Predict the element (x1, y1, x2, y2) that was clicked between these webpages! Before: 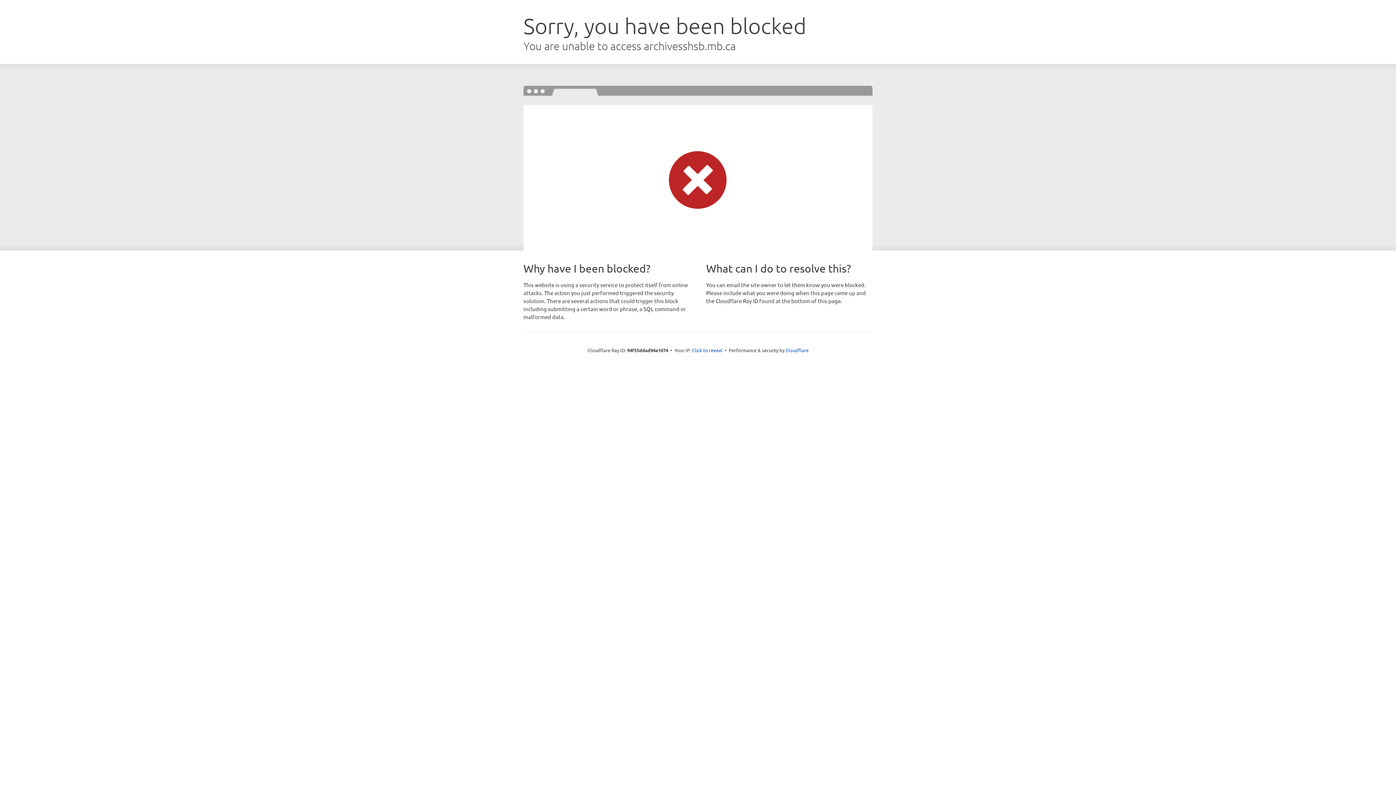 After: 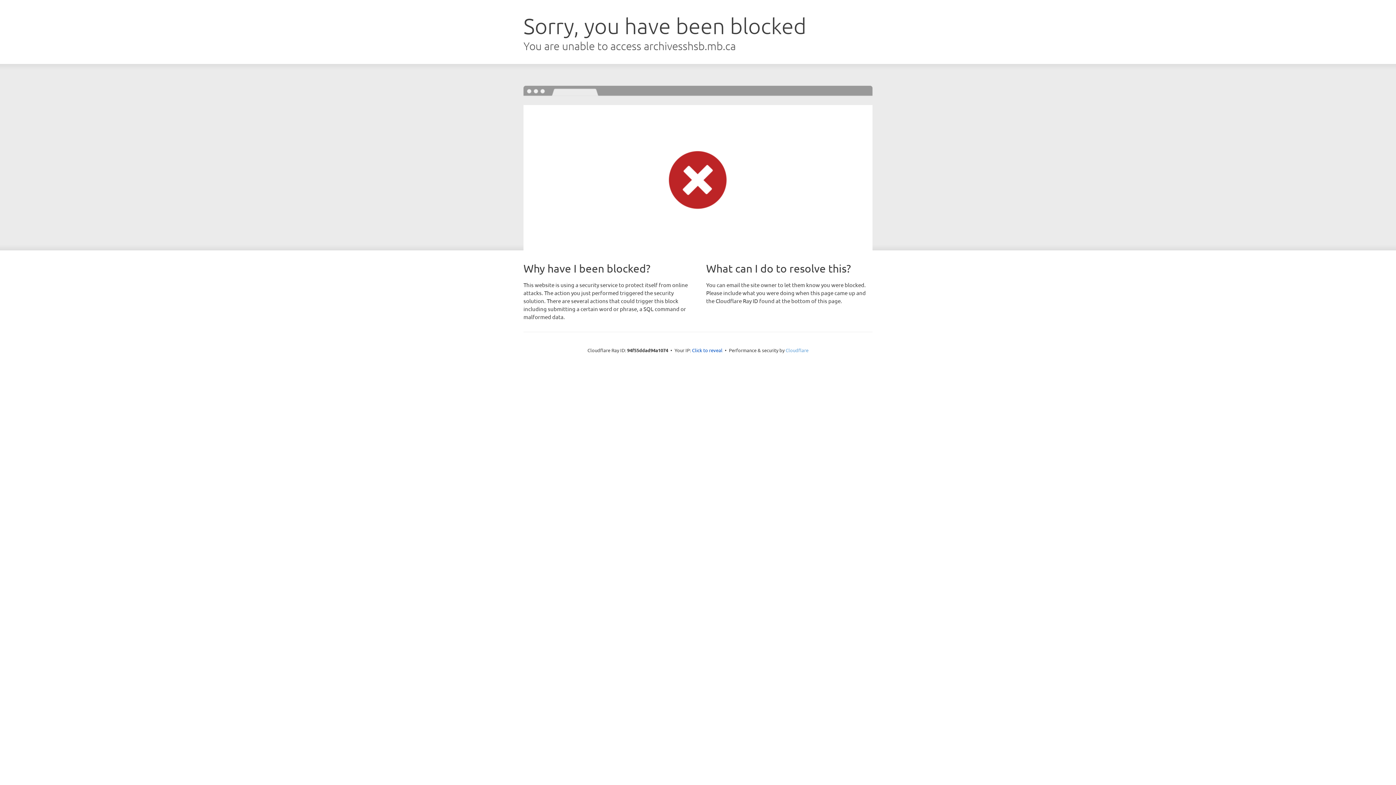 Action: label: Cloudflare bbox: (785, 347, 808, 353)